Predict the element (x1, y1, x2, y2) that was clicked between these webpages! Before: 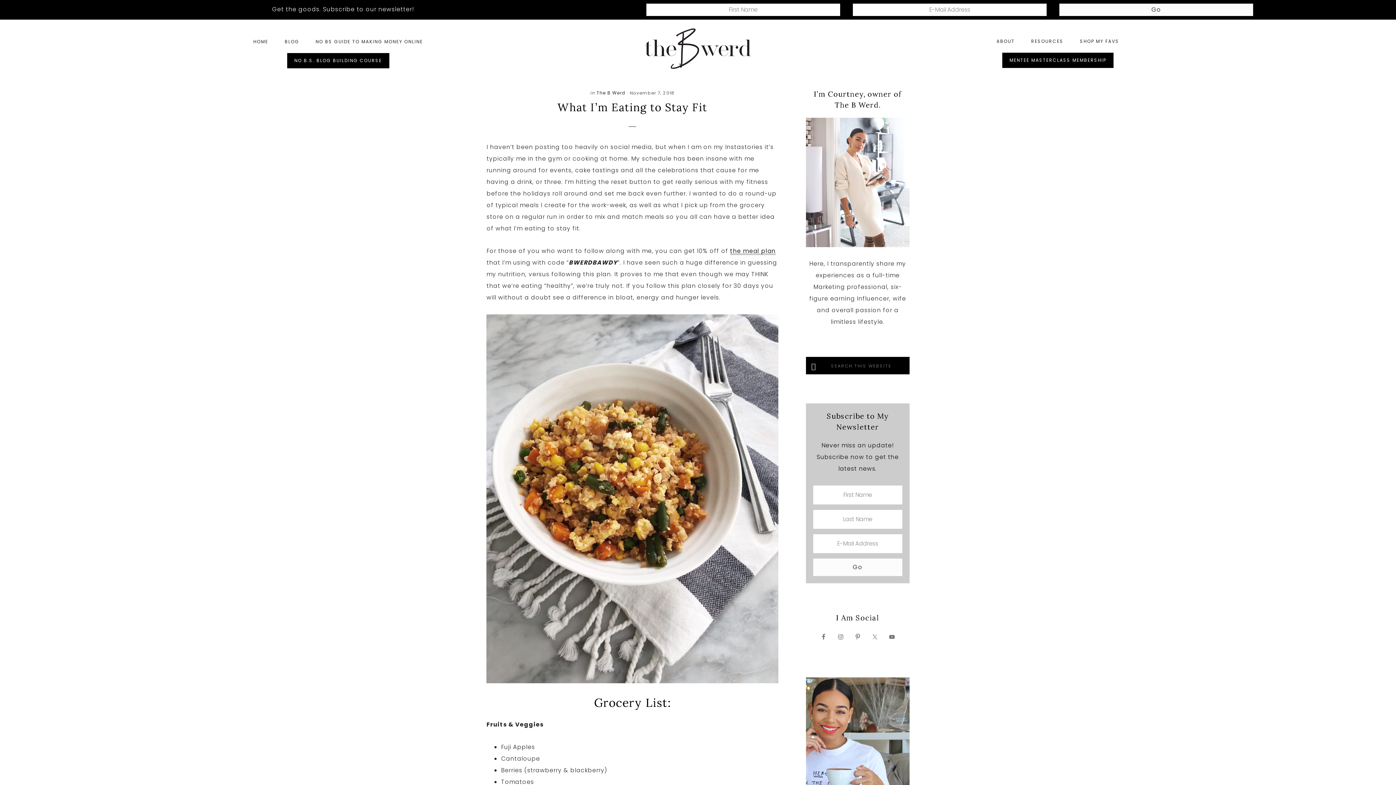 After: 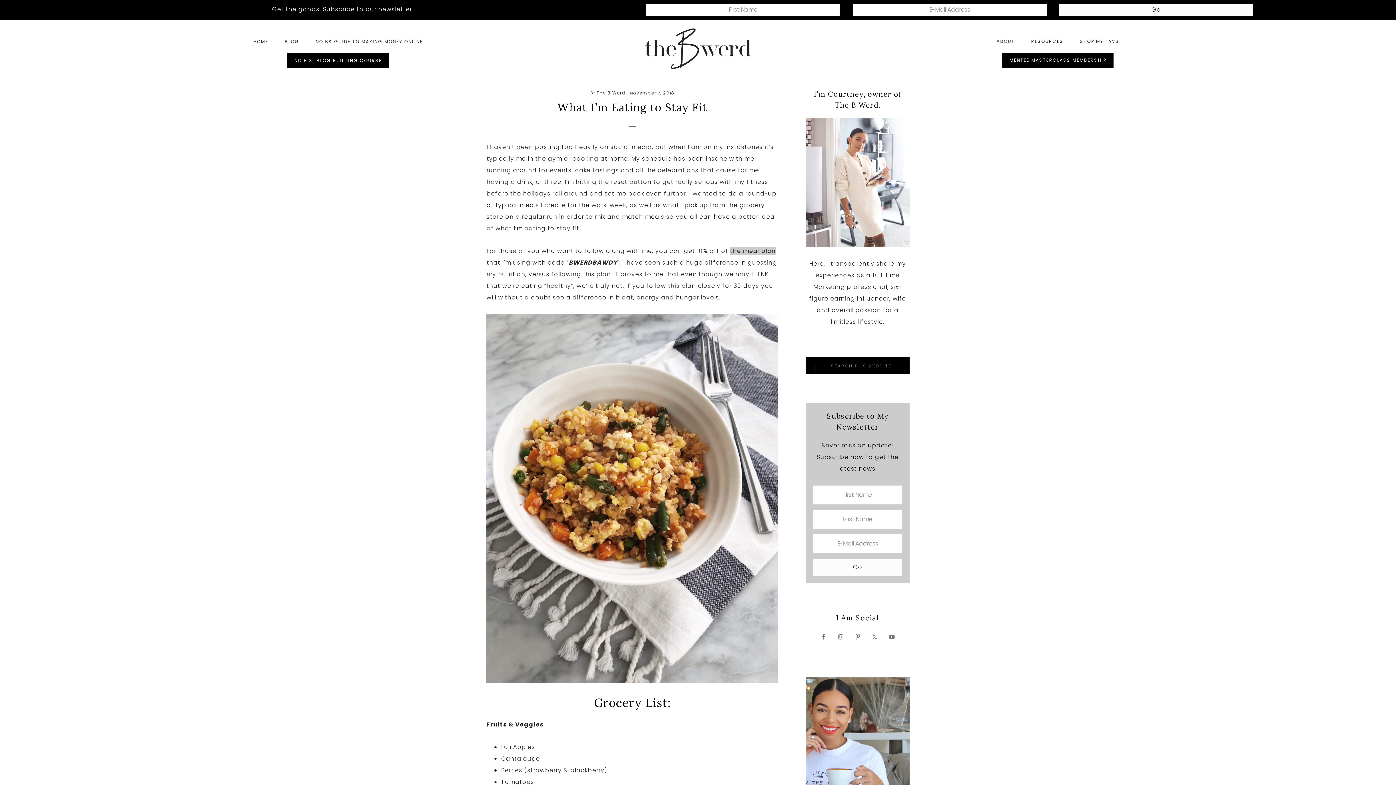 Action: bbox: (730, 246, 775, 255) label: the meal plan